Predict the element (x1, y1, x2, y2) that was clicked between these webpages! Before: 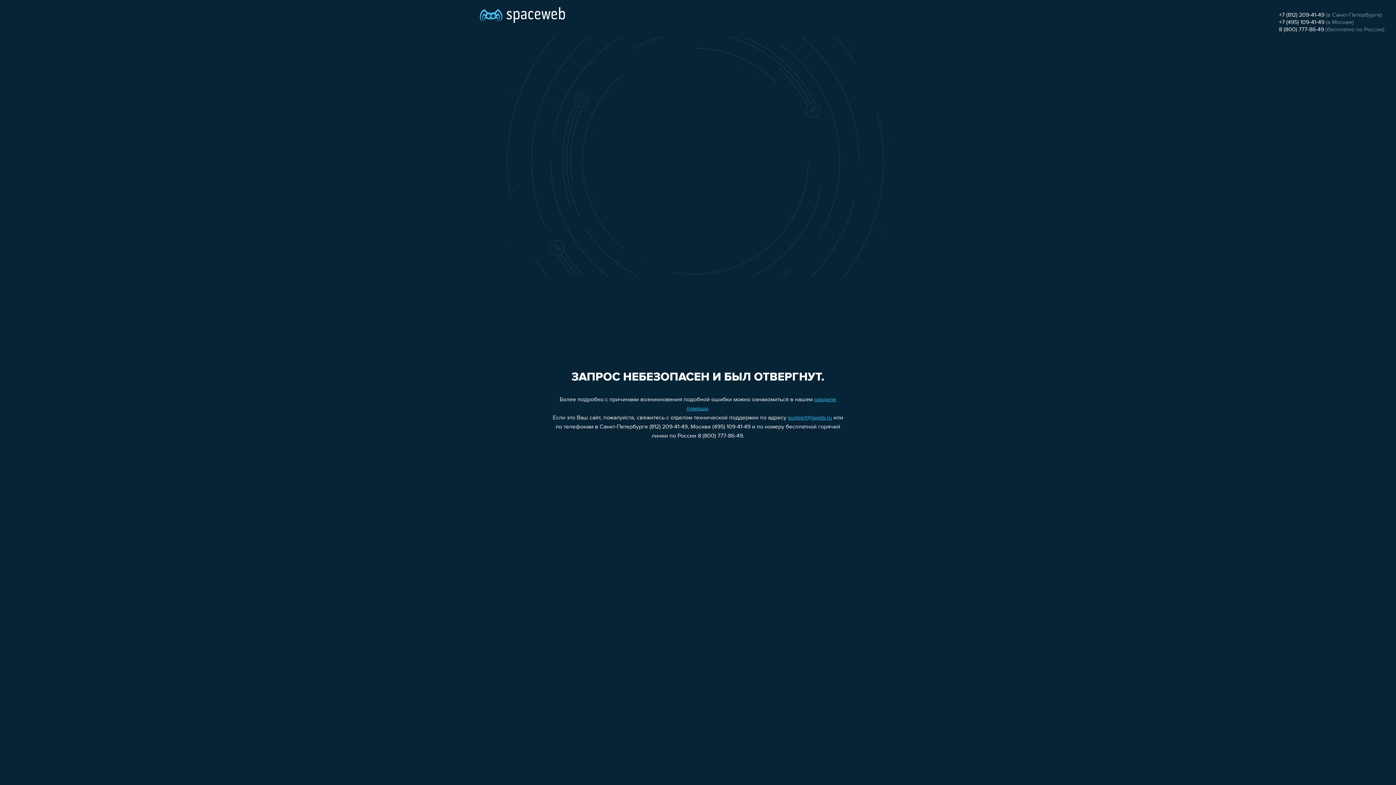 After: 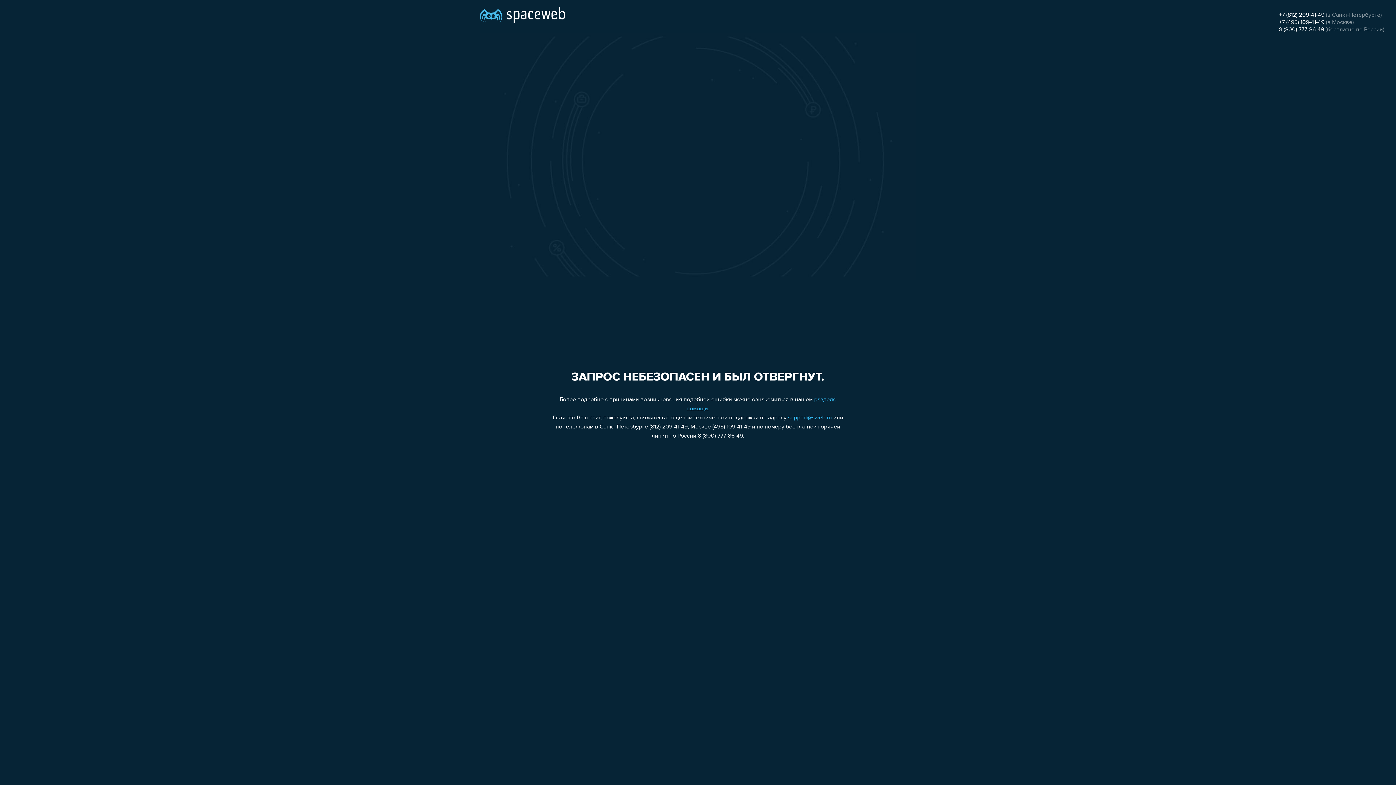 Action: label: +7 (495) 109-41-49 bbox: (1279, 19, 1324, 25)